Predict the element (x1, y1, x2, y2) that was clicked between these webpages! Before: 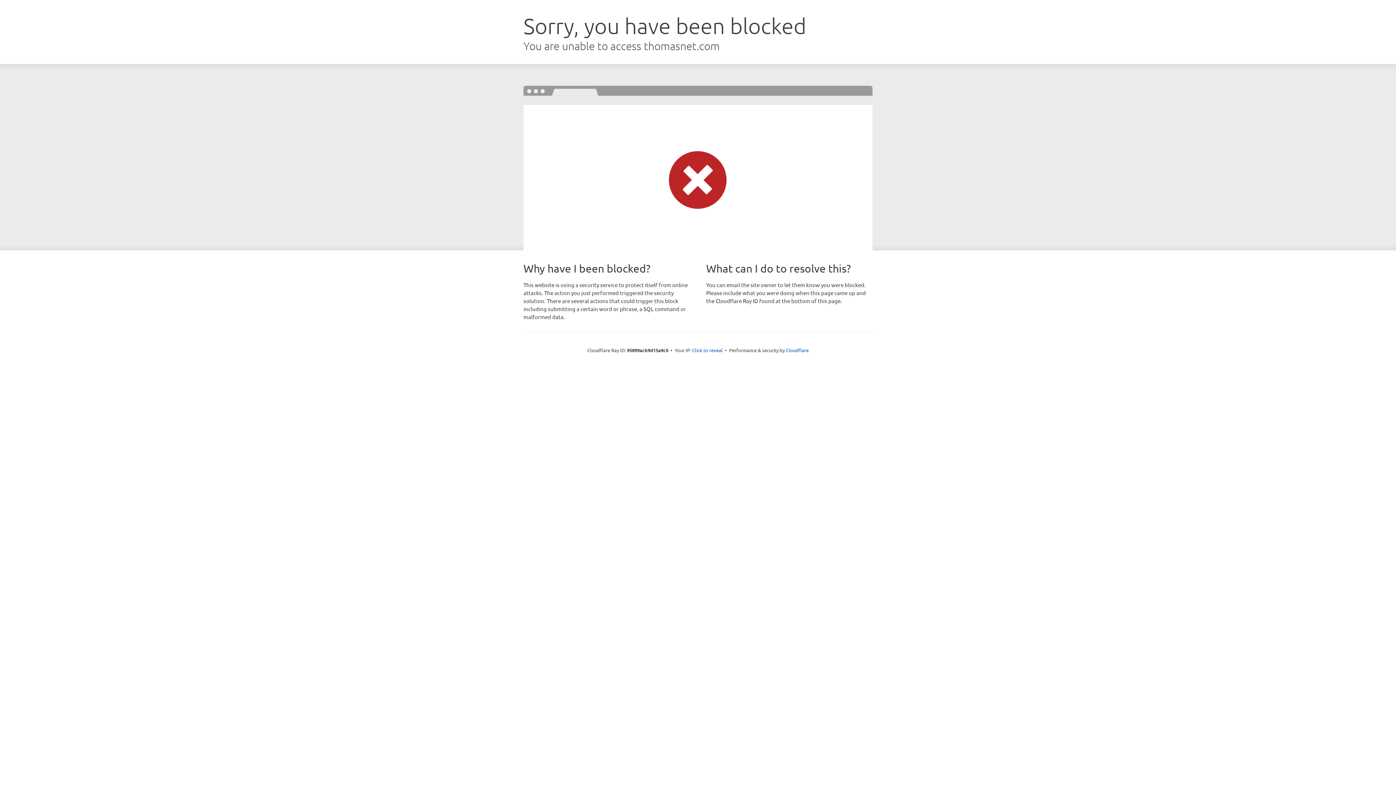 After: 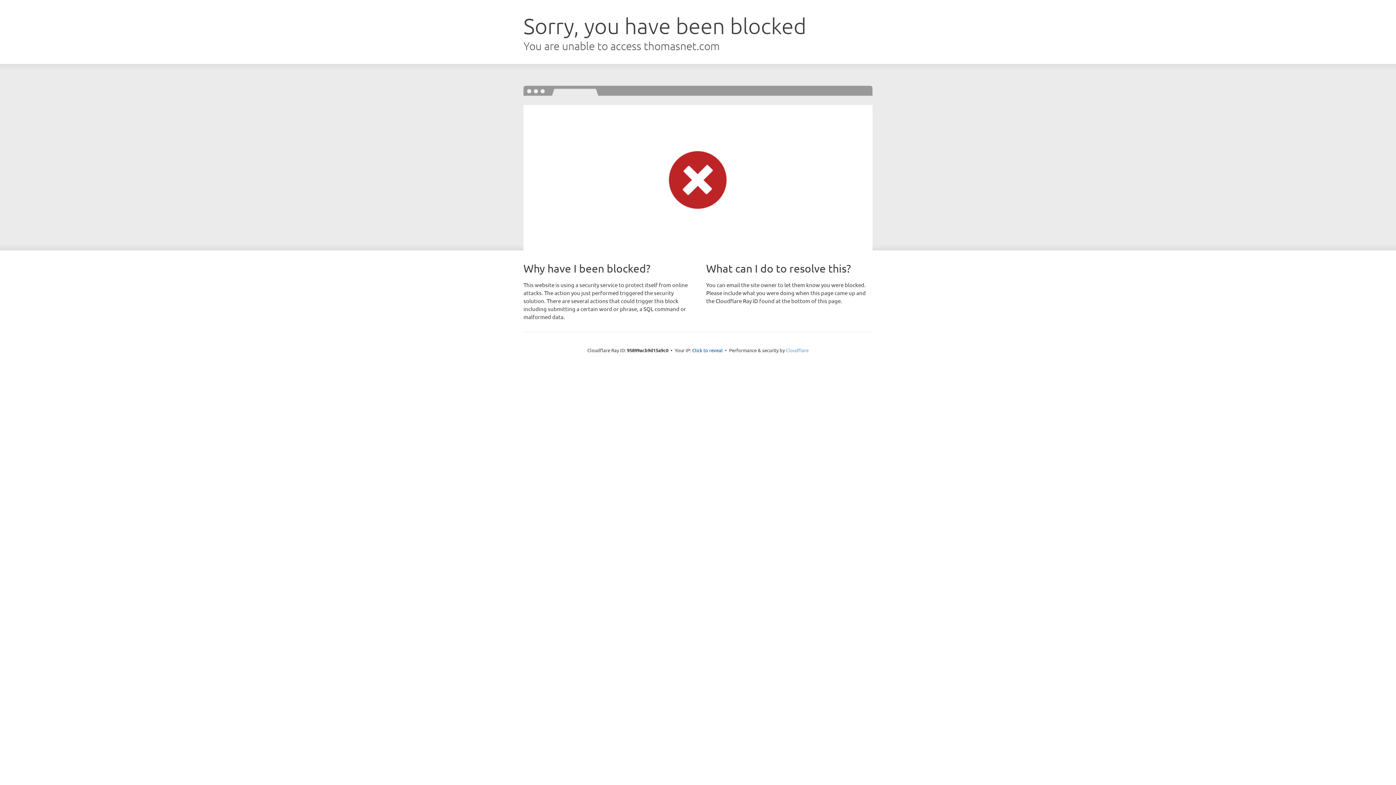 Action: label: Cloudflare bbox: (786, 347, 808, 353)